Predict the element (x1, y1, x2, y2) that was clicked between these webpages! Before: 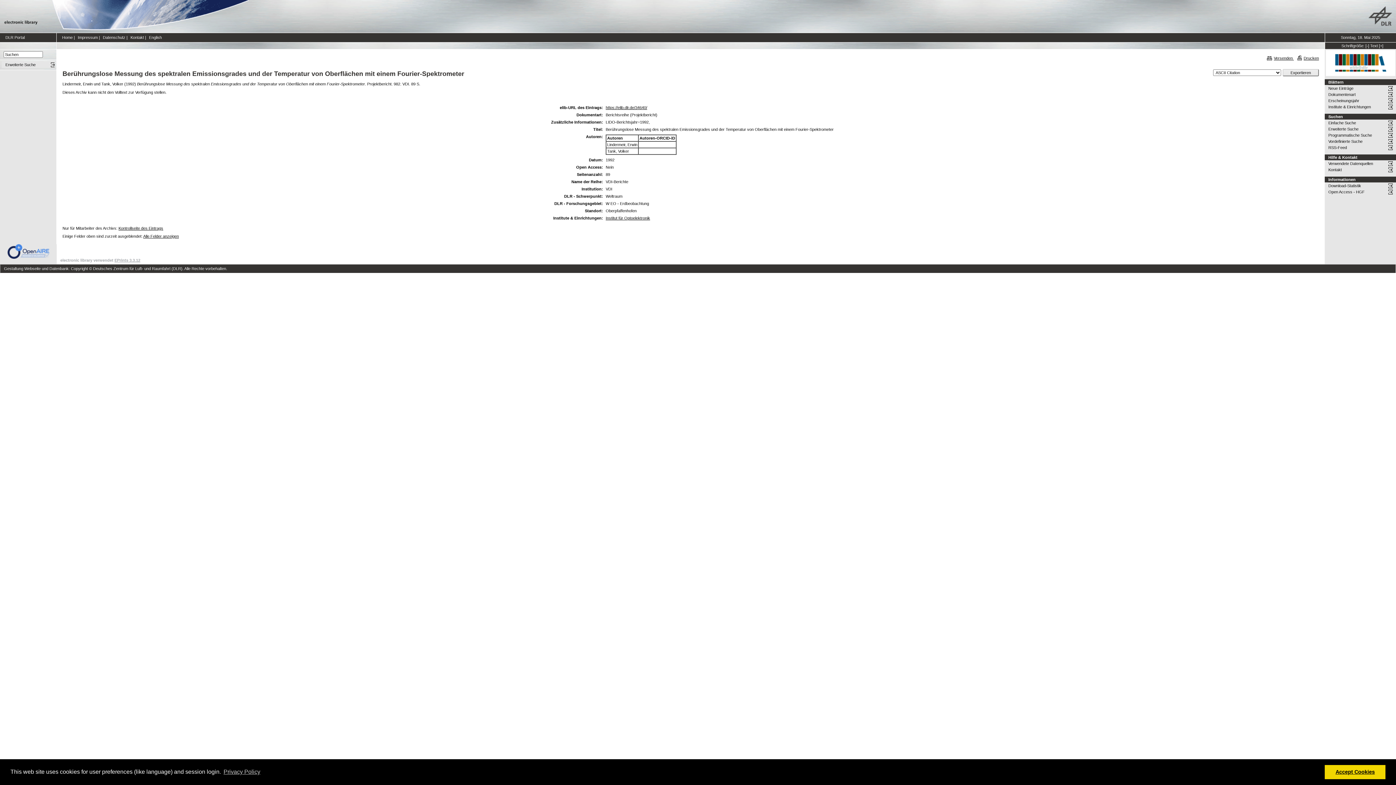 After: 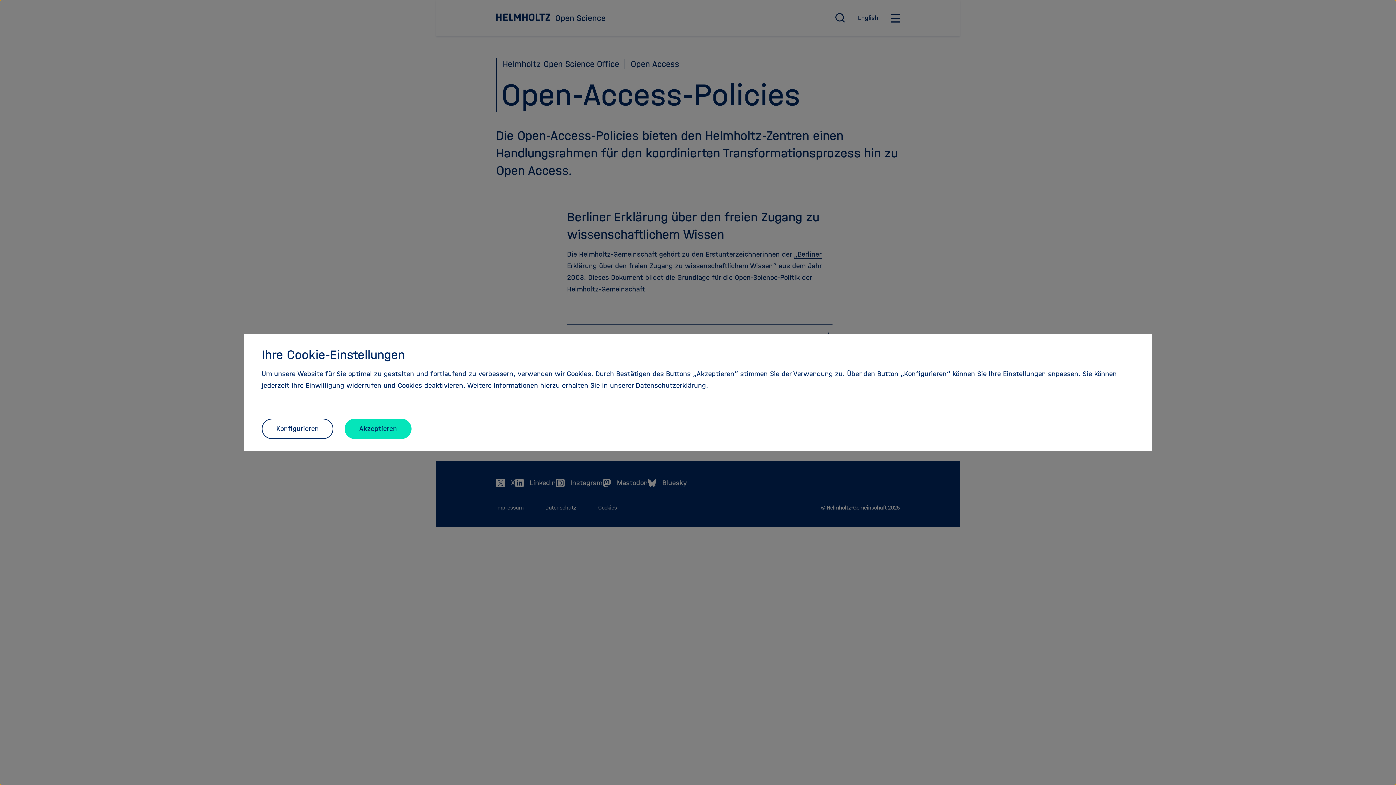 Action: label: Open Access - HGF bbox: (1328, 188, 1396, 195)